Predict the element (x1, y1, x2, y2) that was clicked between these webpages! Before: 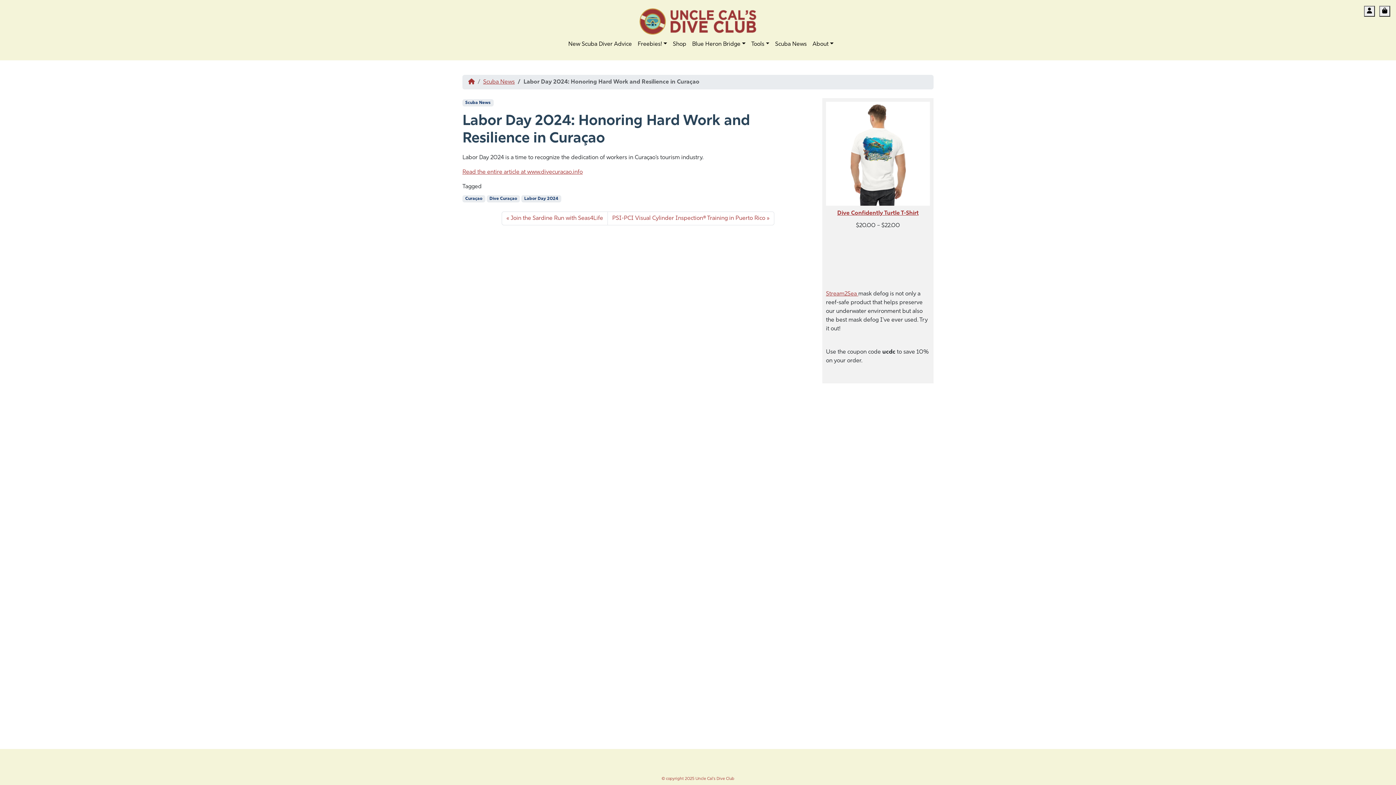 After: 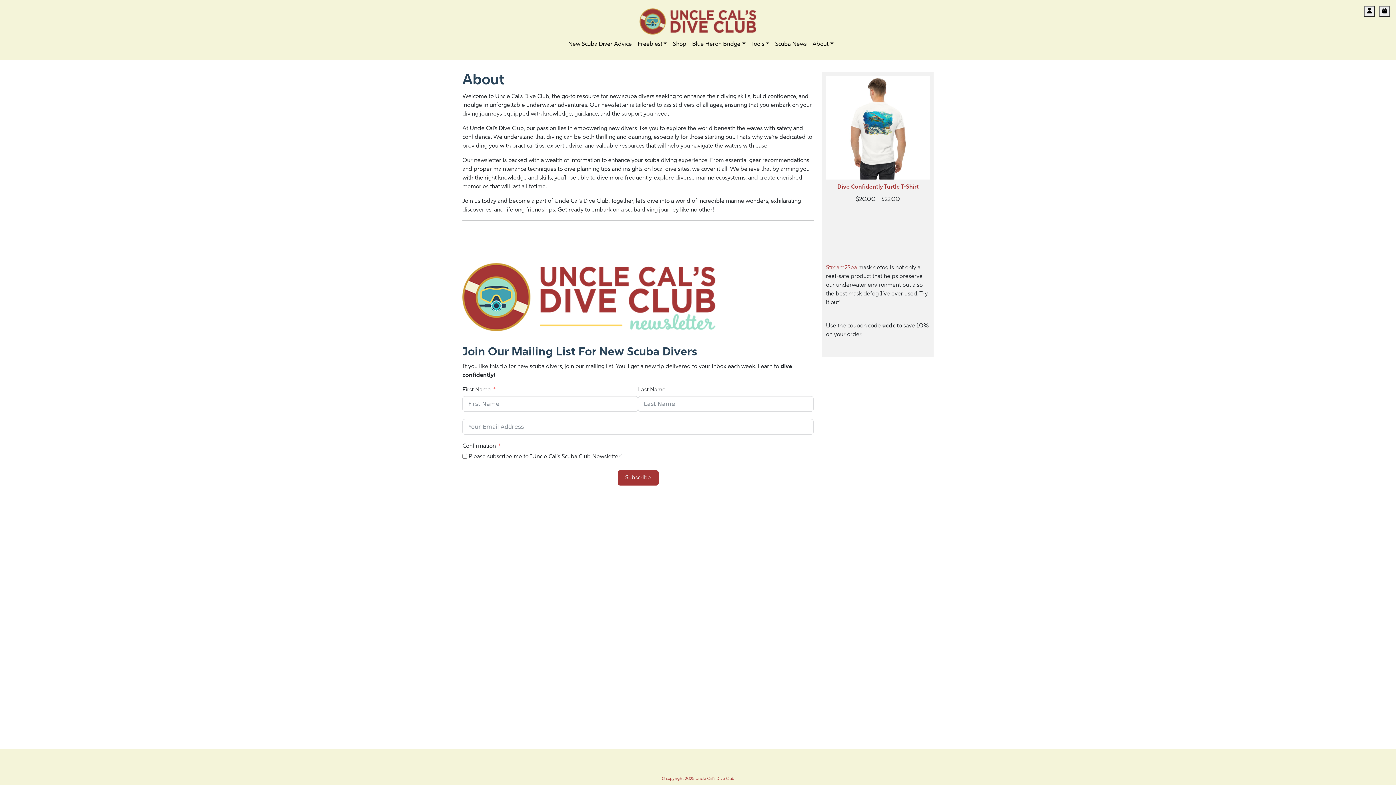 Action: label: About bbox: (809, 37, 836, 51)